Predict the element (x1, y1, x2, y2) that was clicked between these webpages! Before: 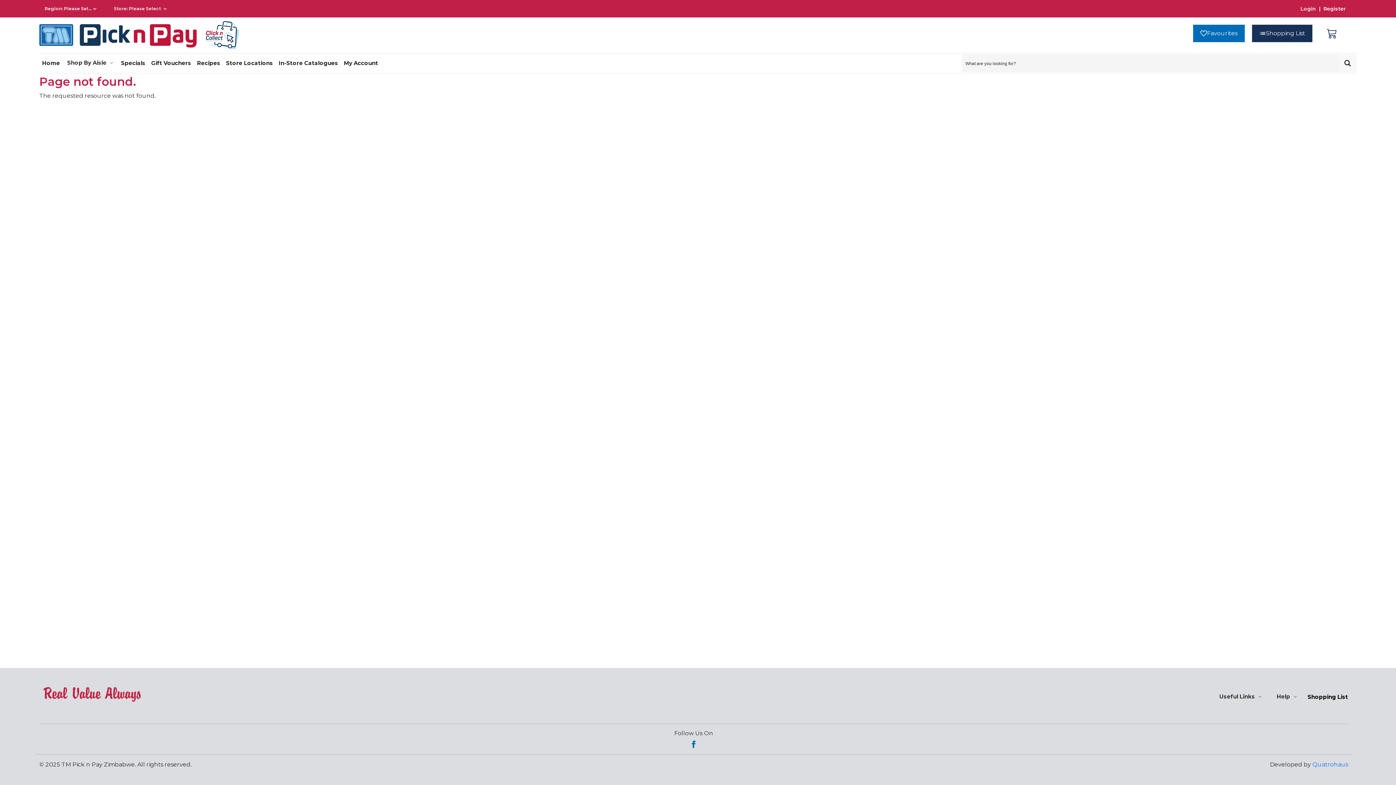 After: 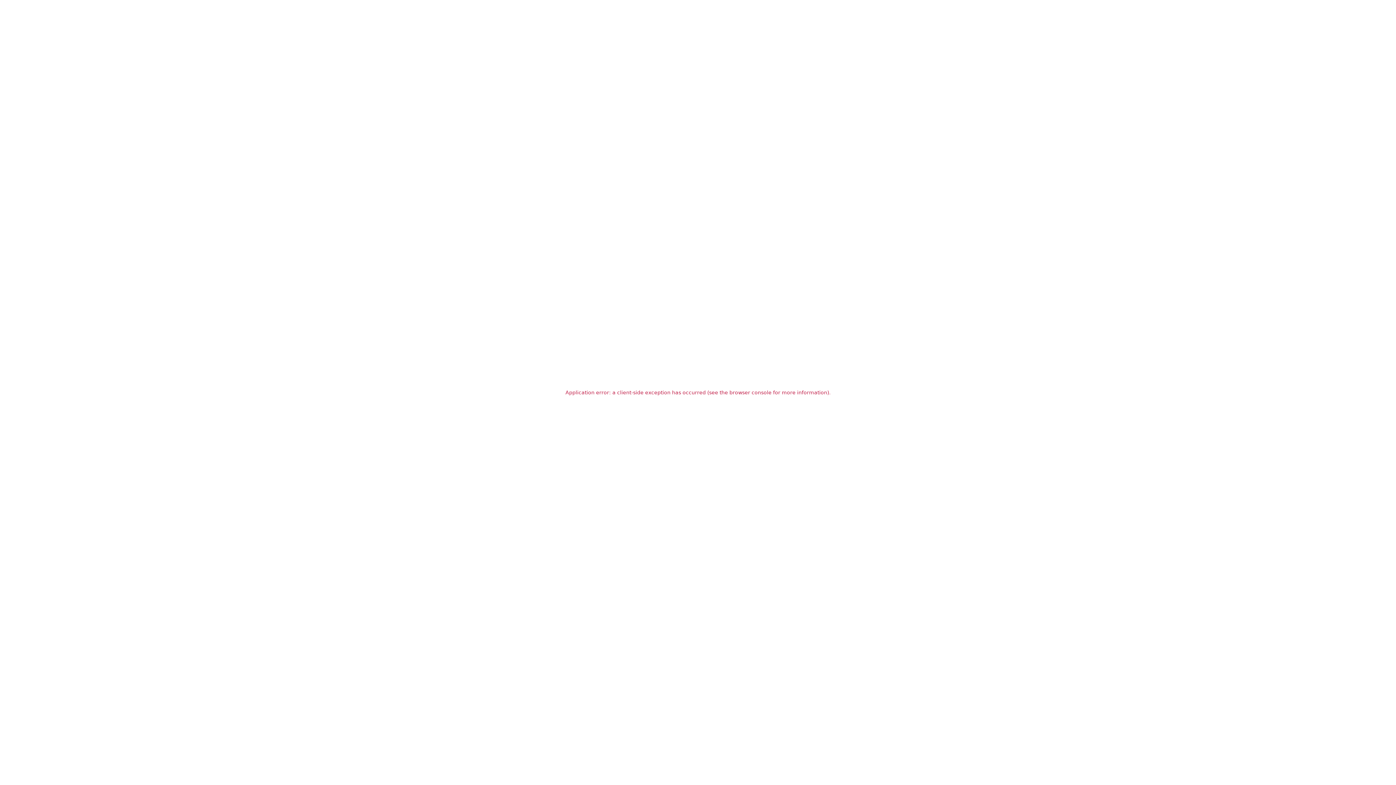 Action: bbox: (223, 56, 276, 70) label: Store Locations